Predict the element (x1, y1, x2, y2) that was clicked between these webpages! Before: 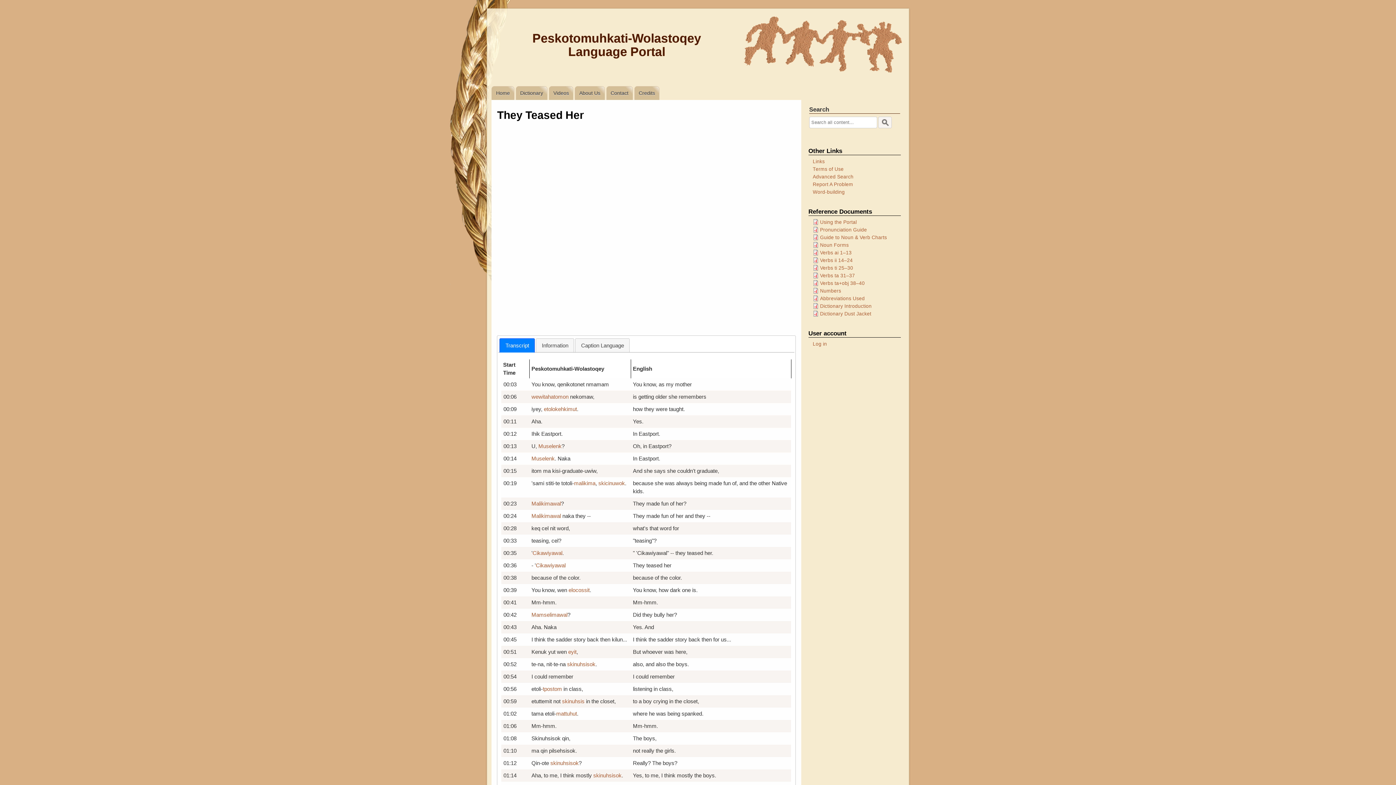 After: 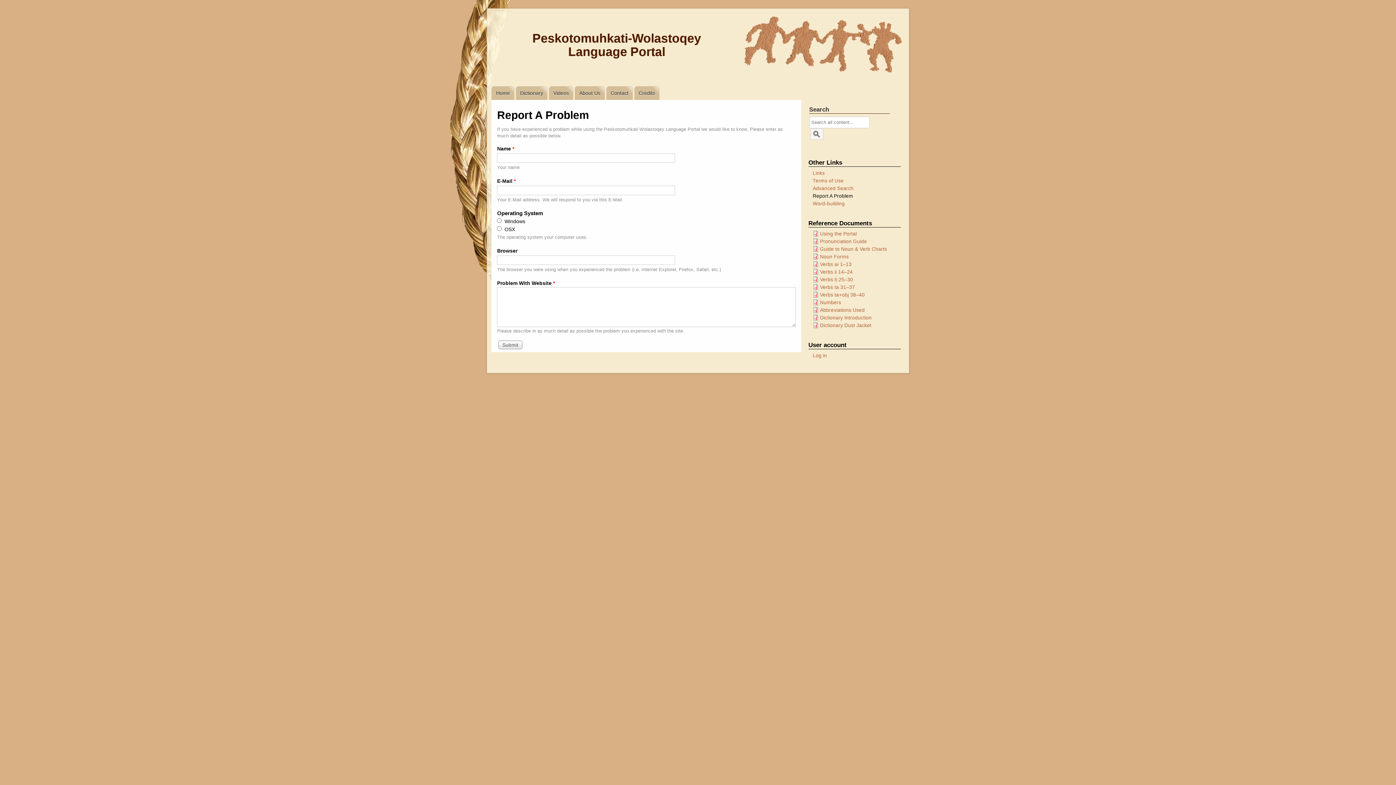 Action: bbox: (813, 180, 900, 188) label: Report A Problem